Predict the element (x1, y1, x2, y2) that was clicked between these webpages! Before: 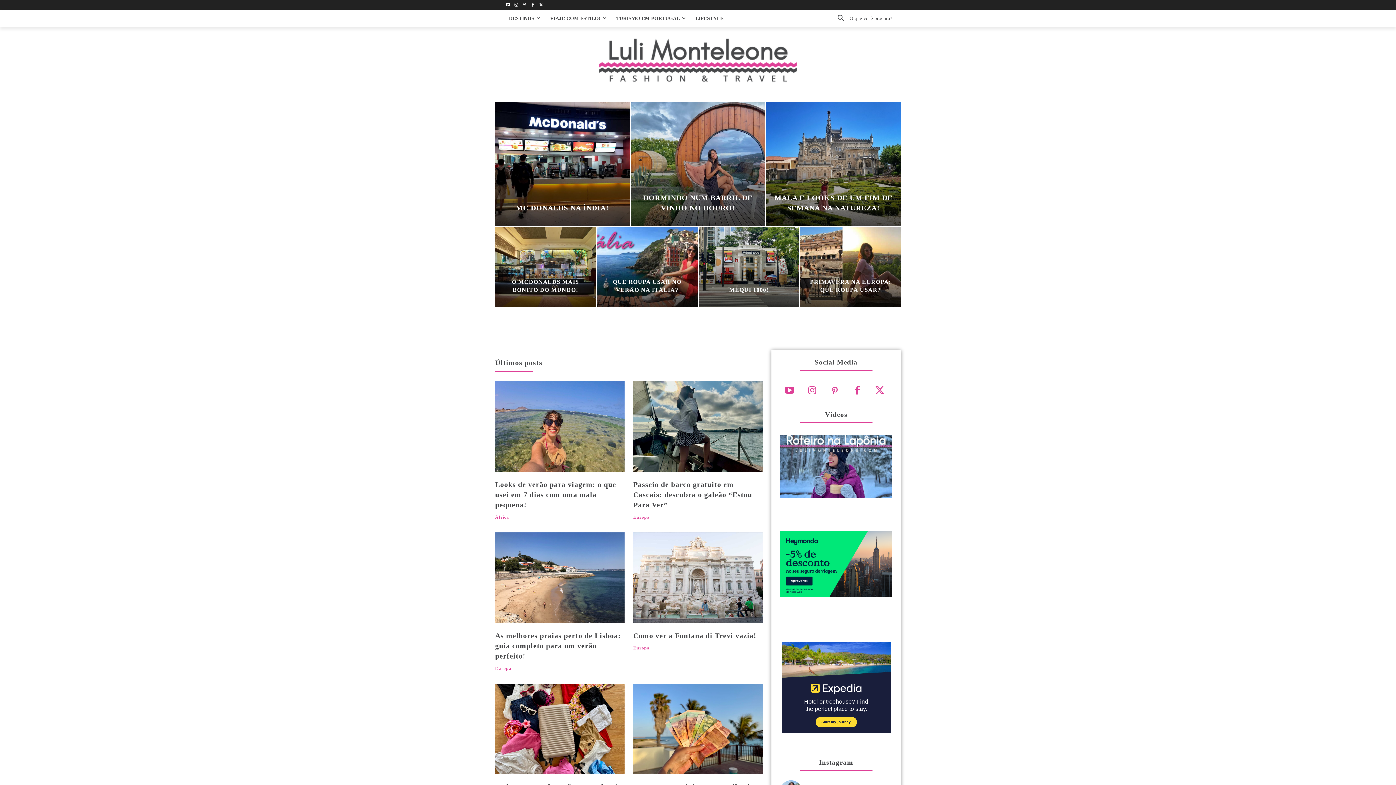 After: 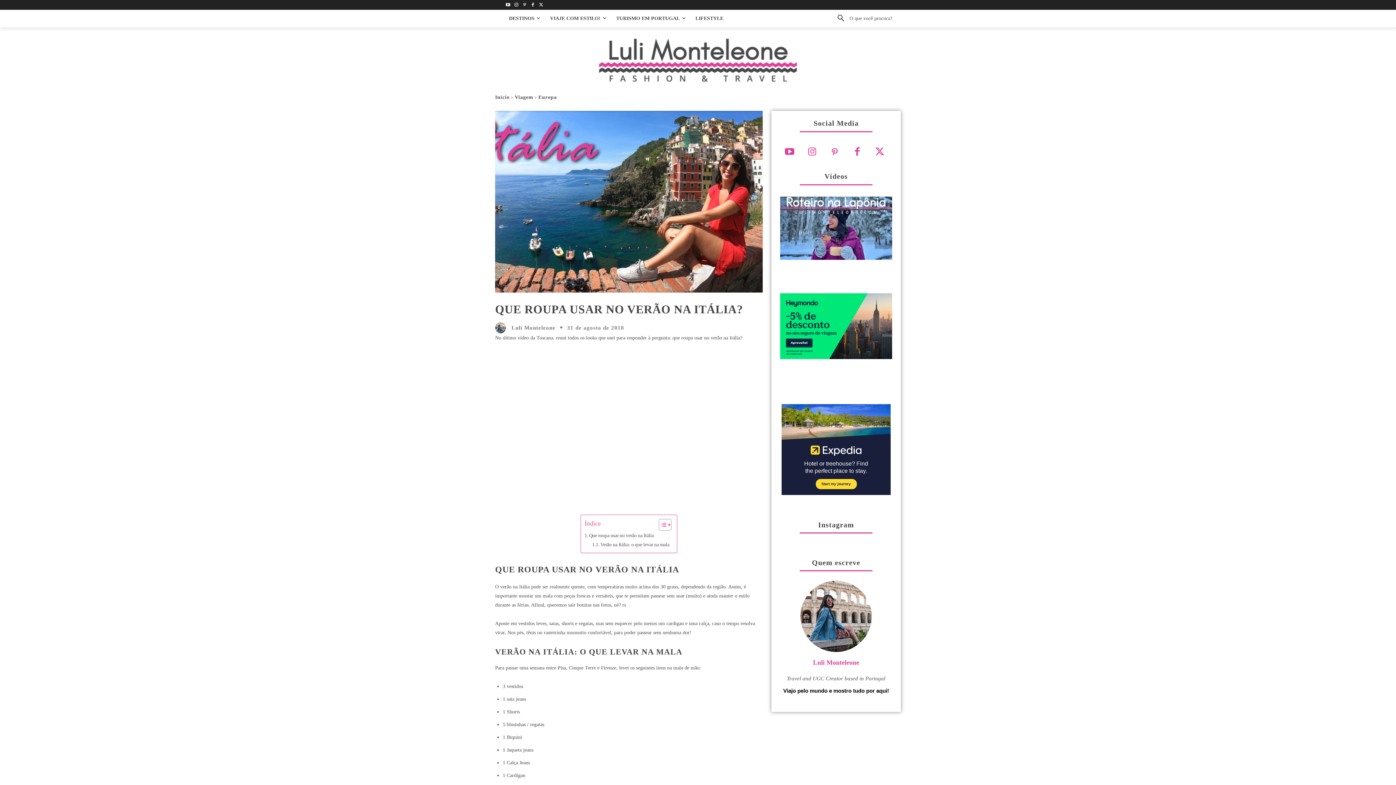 Action: bbox: (597, 227, 697, 307)